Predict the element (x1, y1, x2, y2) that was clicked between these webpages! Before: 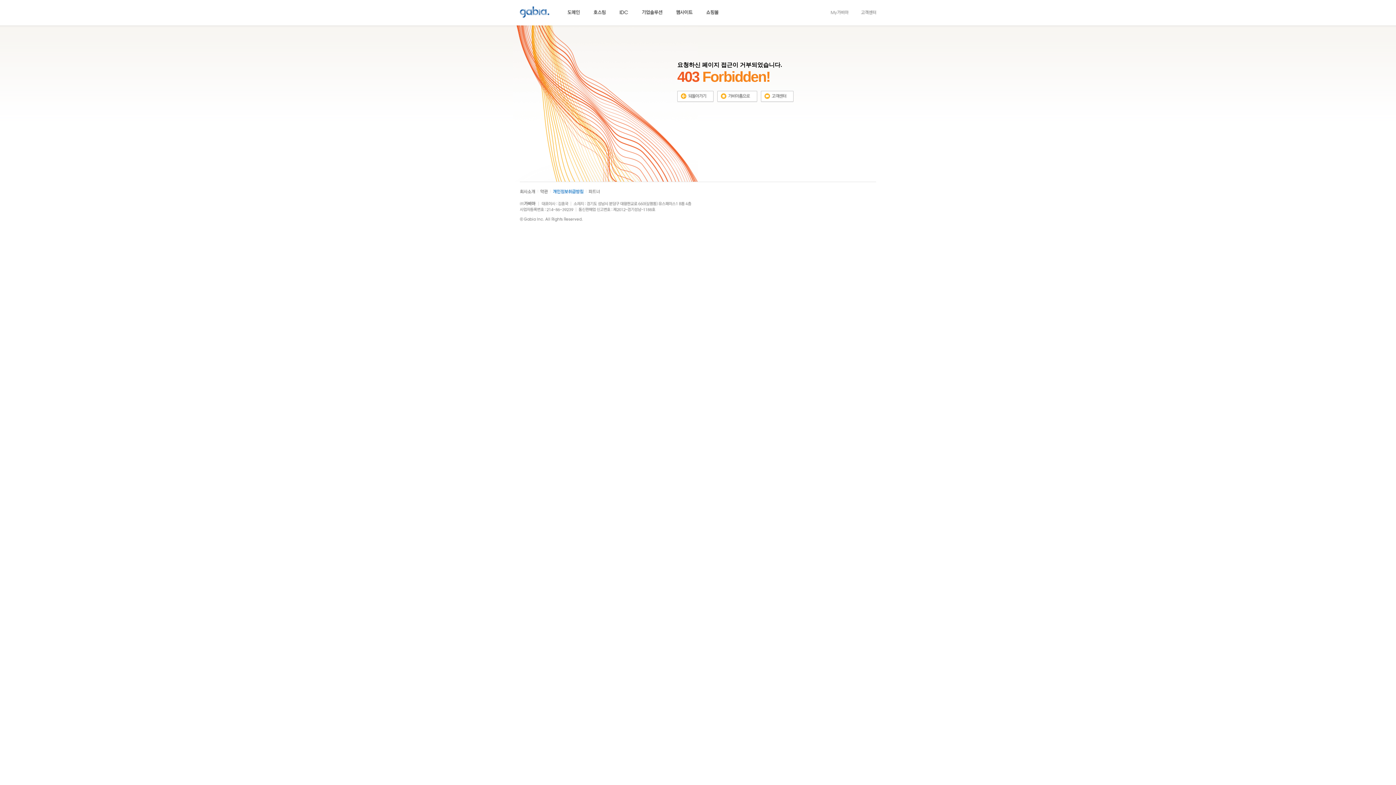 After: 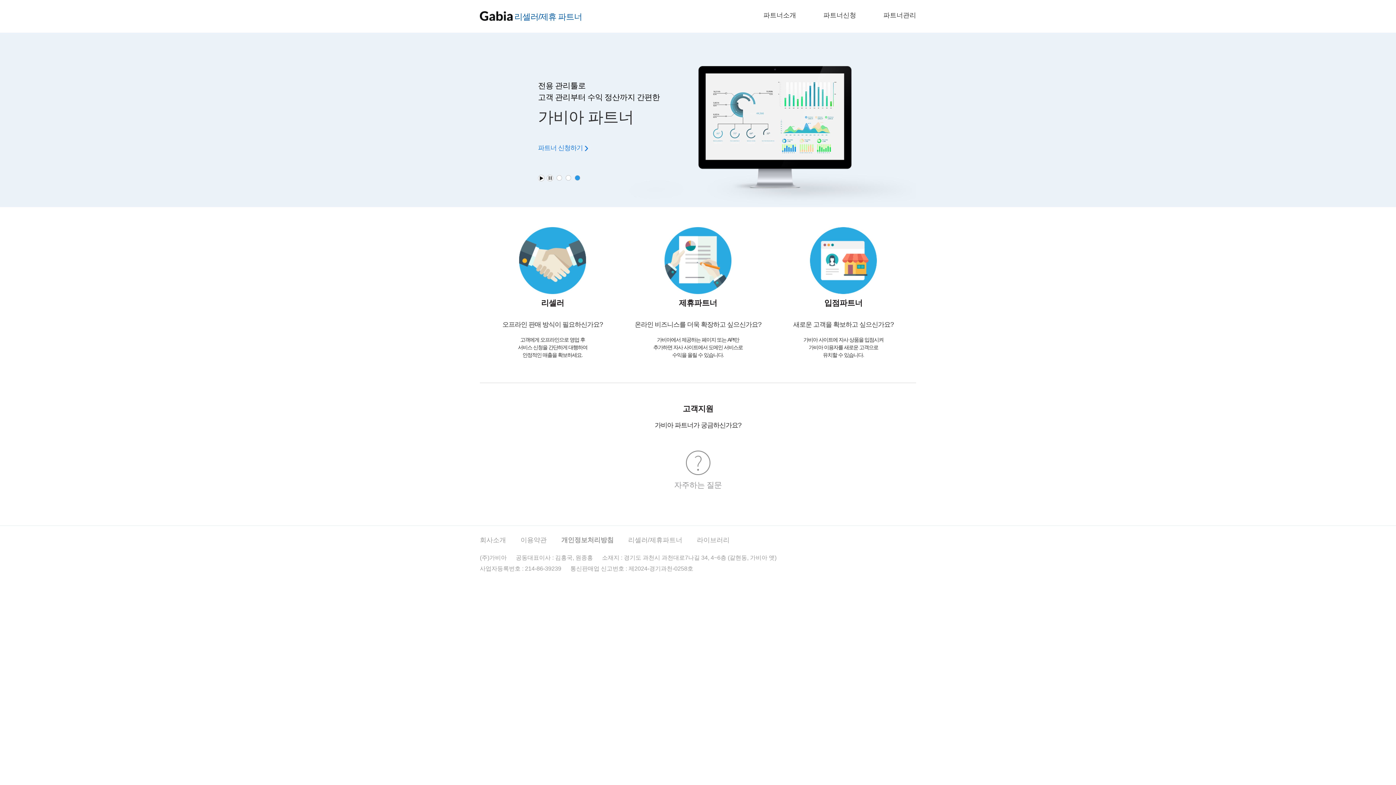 Action: bbox: (588, 188, 600, 193)